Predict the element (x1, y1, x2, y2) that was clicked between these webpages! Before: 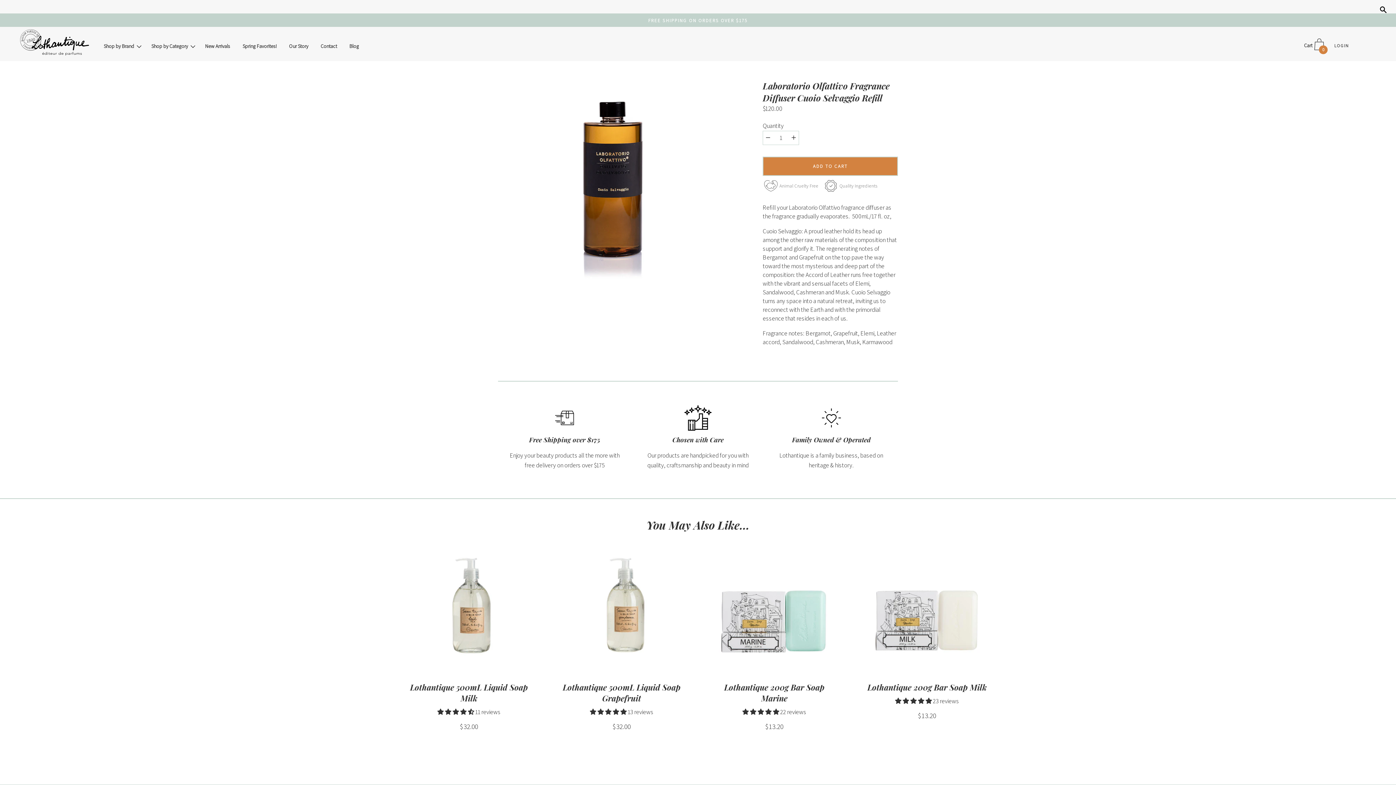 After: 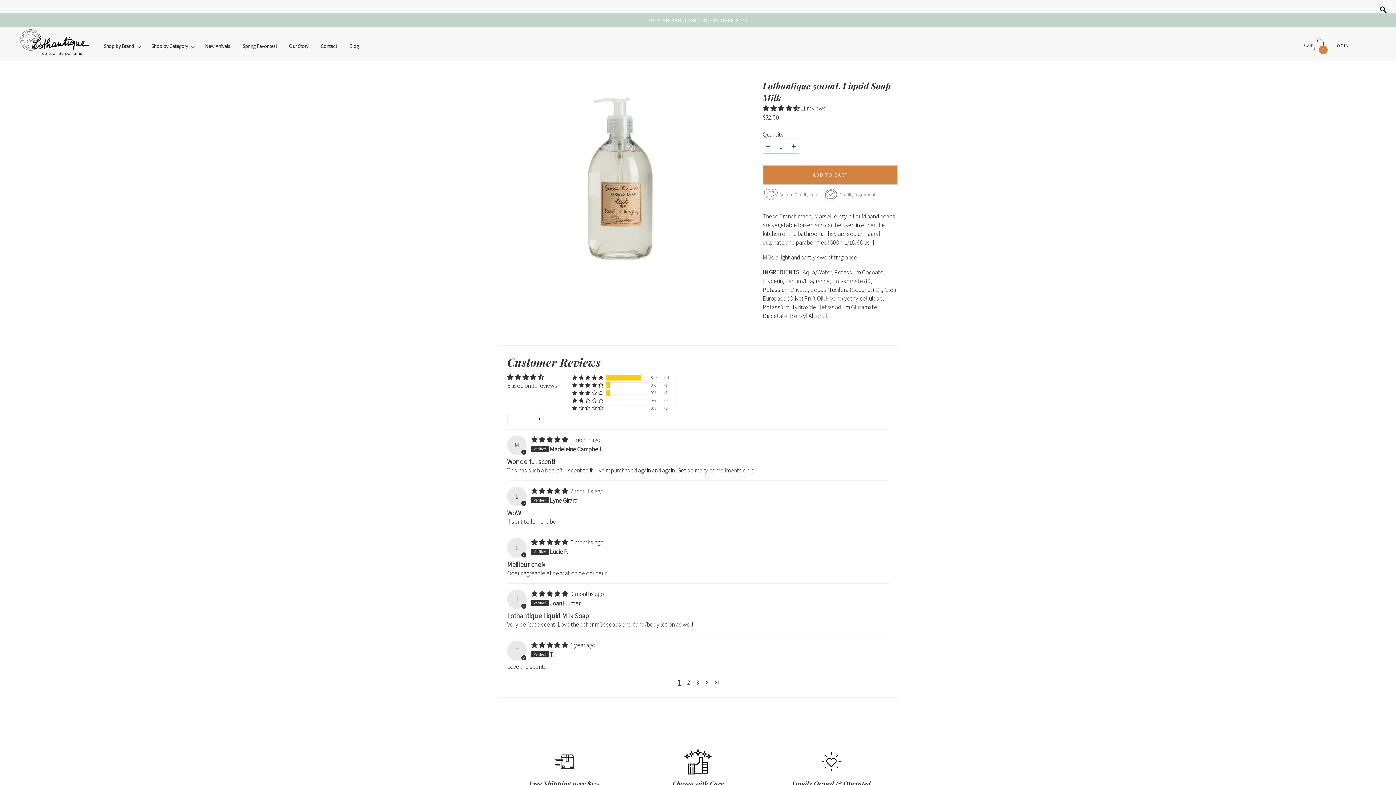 Action: label: $32.00 bbox: (398, 723, 540, 730)